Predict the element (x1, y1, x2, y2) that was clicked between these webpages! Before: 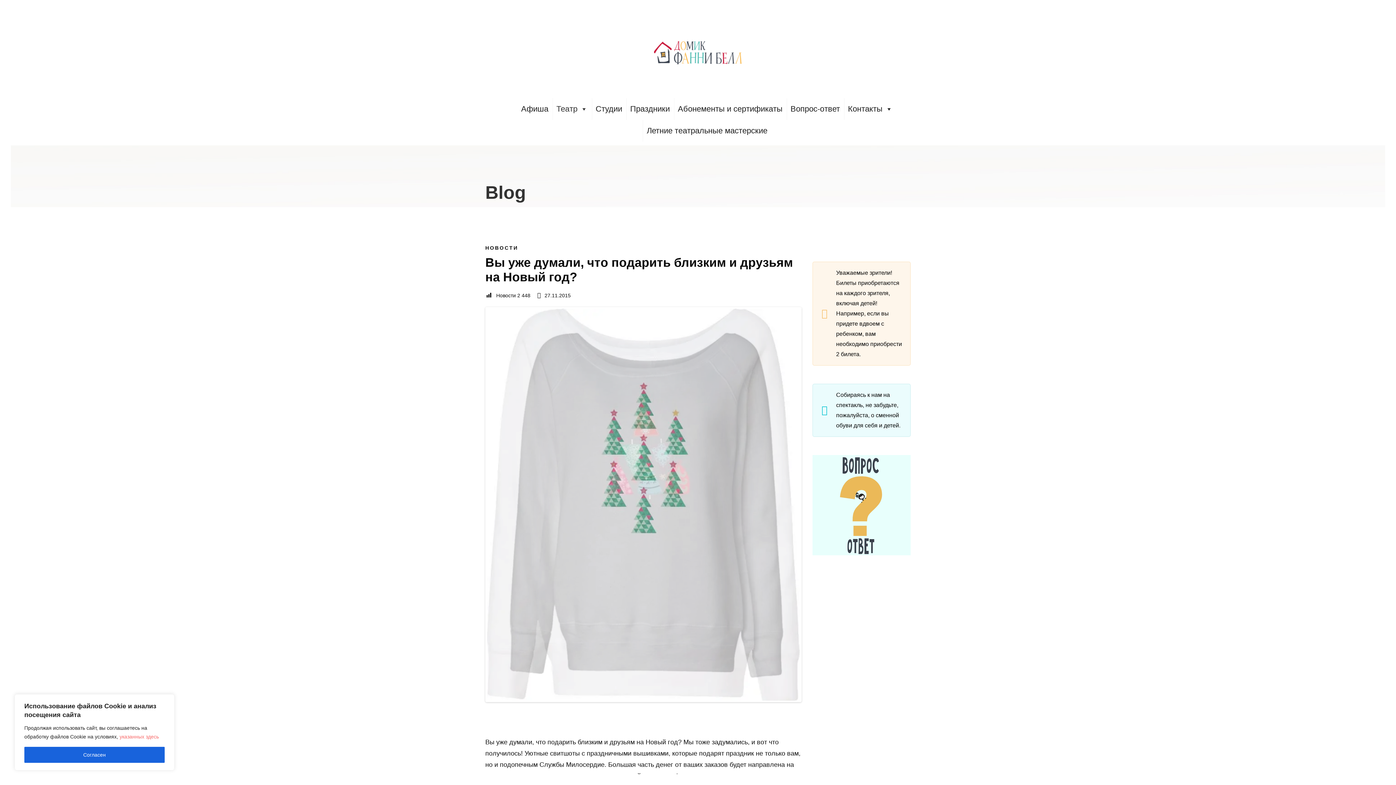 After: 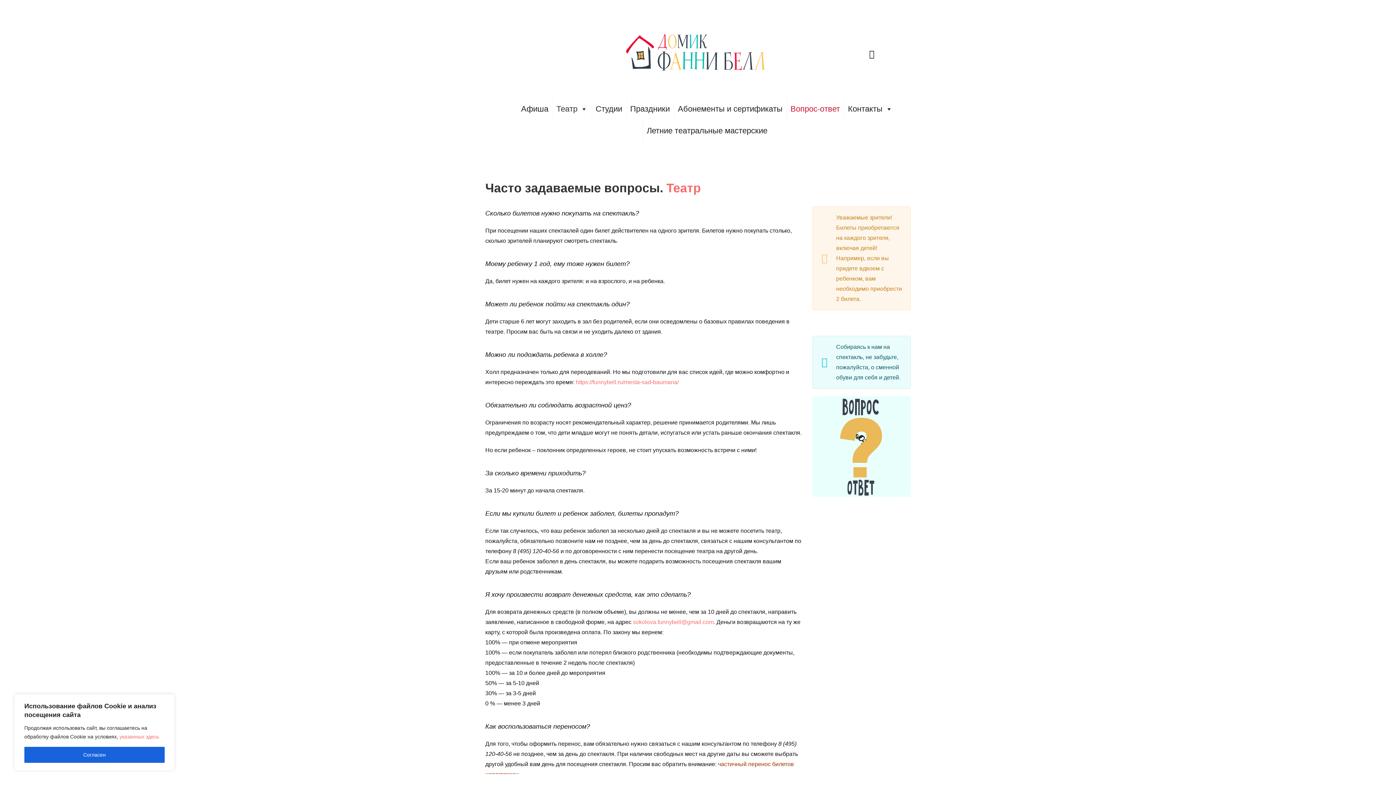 Action: bbox: (787, 98, 843, 120) label: Вопрос-ответ